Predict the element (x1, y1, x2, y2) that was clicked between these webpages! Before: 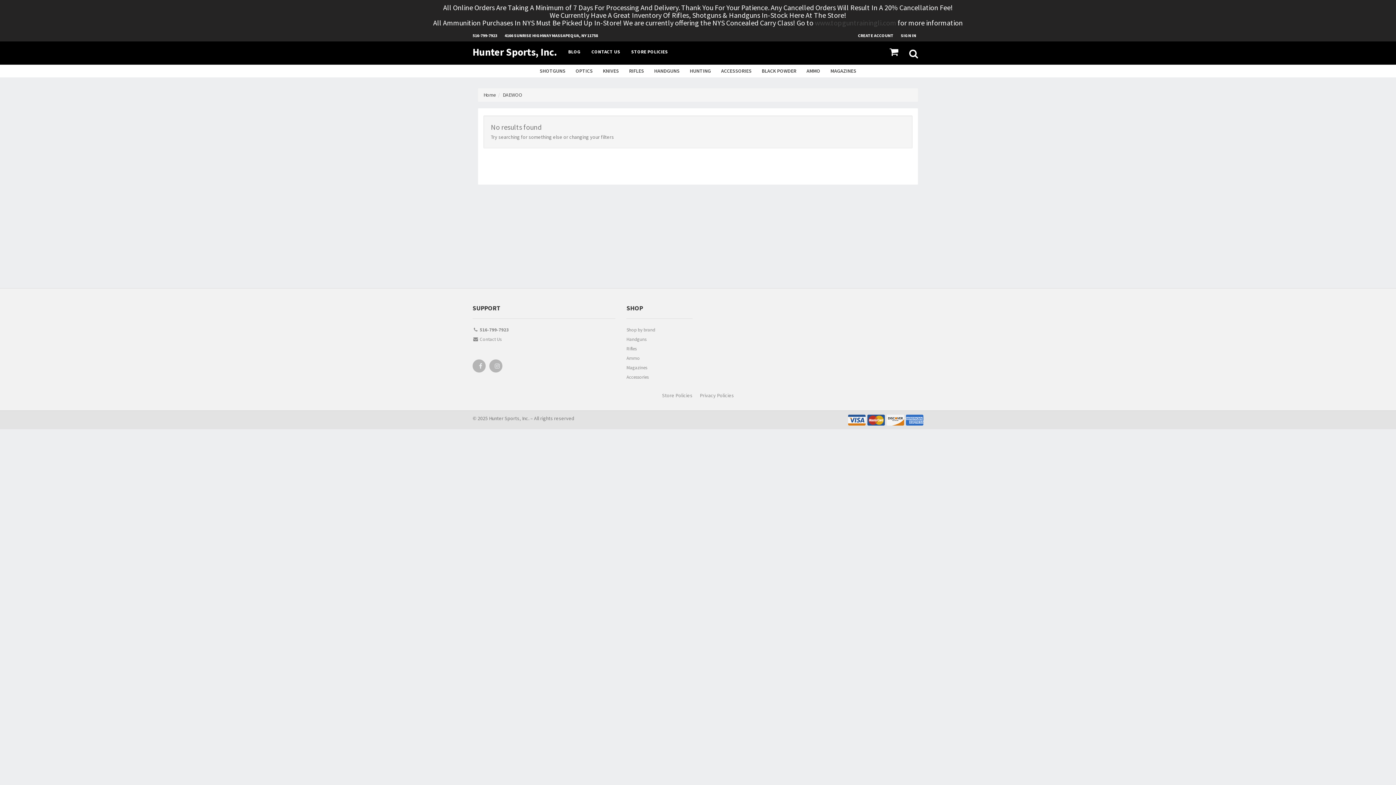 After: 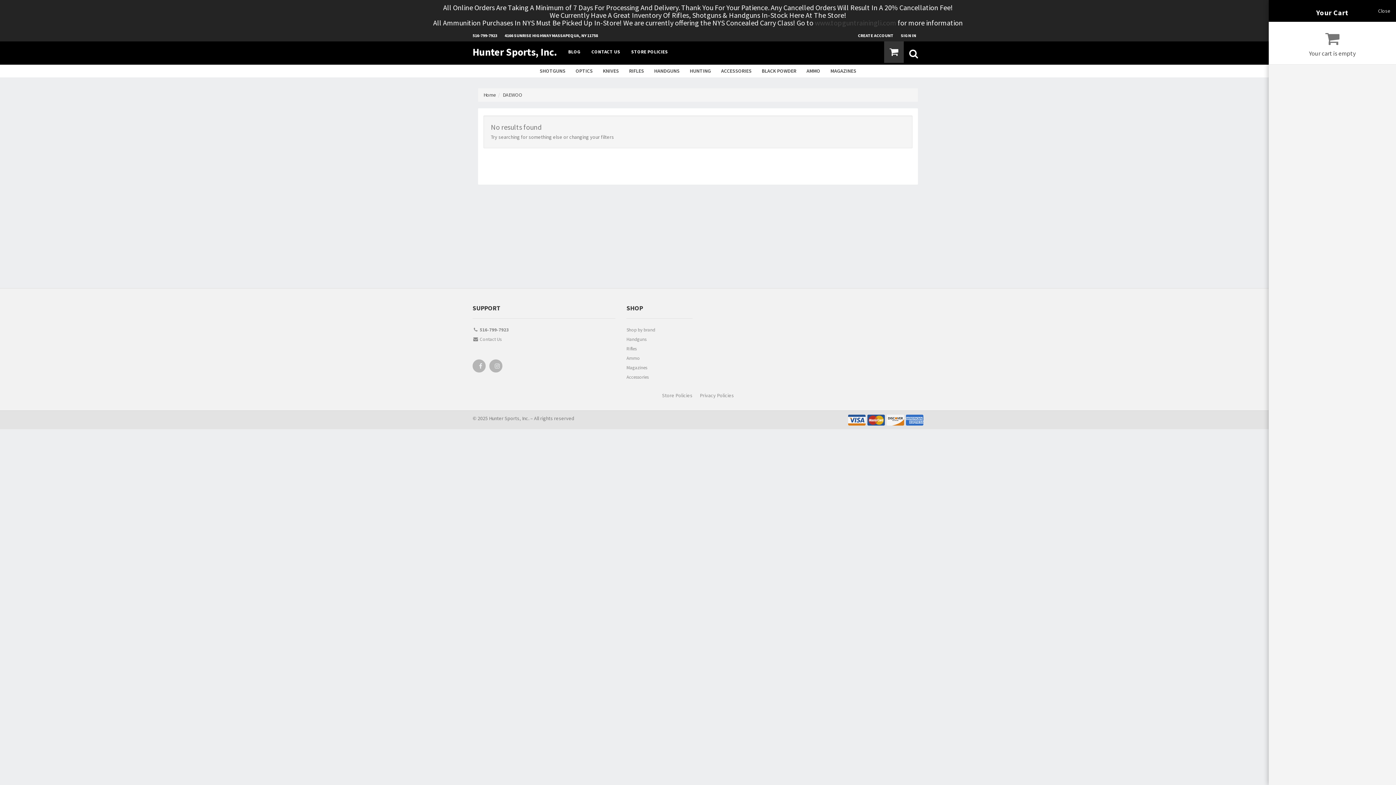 Action: bbox: (884, 41, 904, 62)